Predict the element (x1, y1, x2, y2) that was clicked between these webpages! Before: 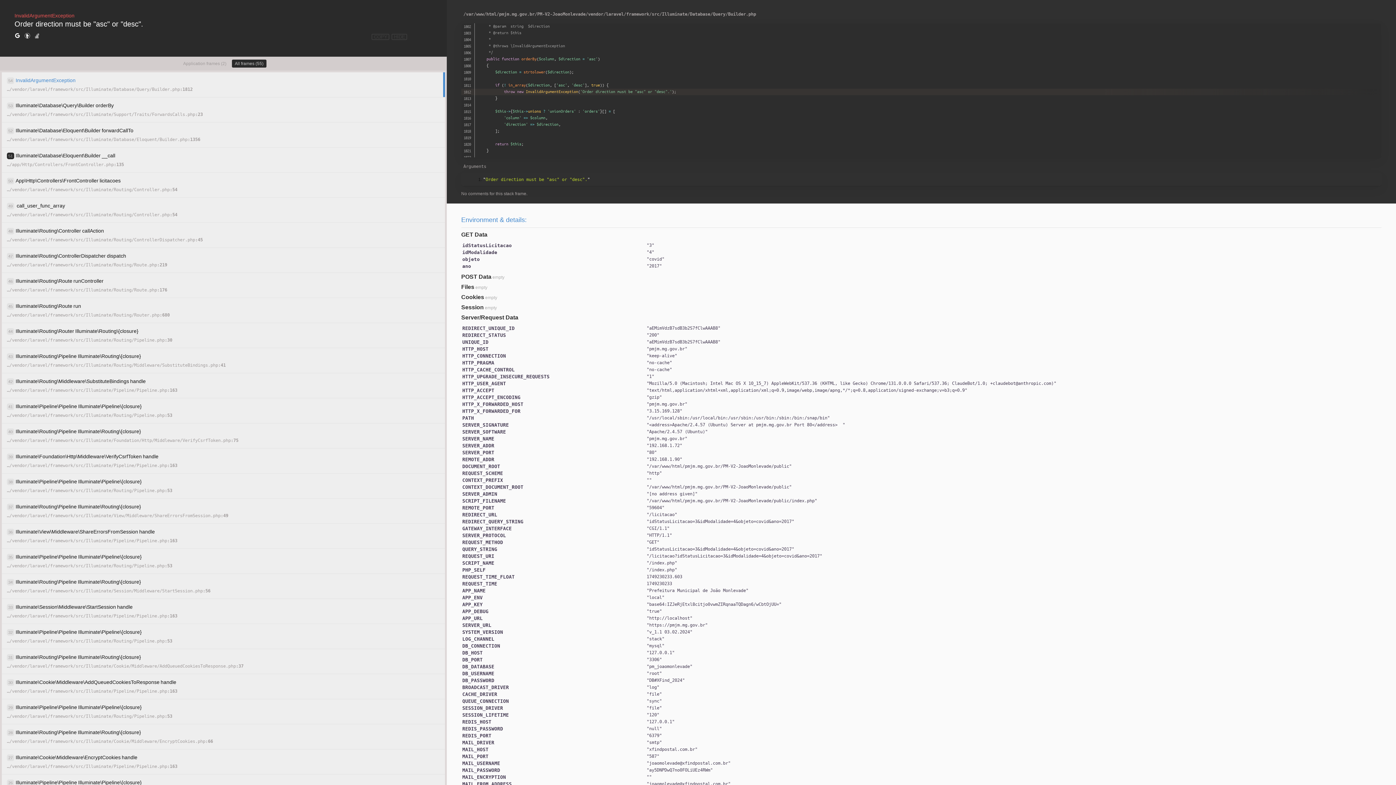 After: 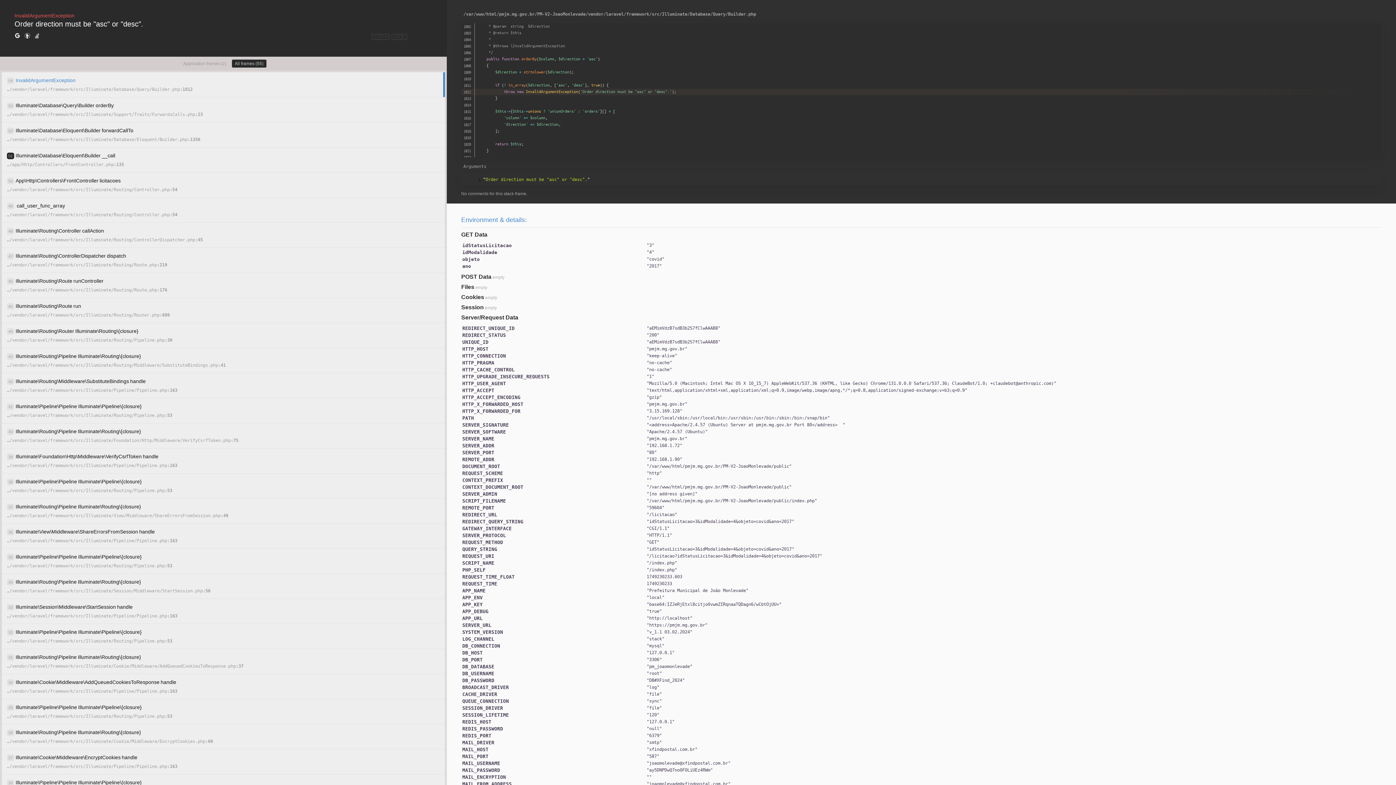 Action: bbox: (14, 32, 20, 40)